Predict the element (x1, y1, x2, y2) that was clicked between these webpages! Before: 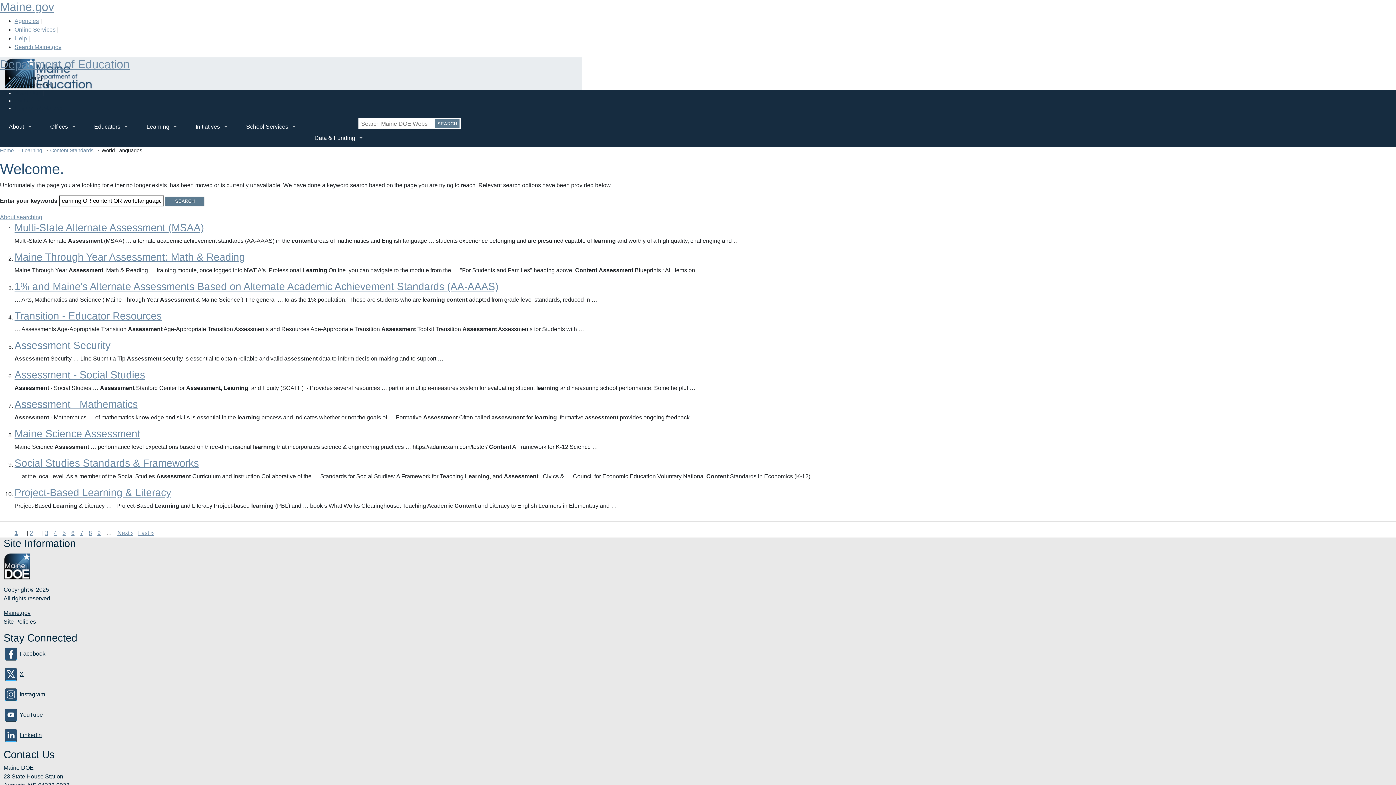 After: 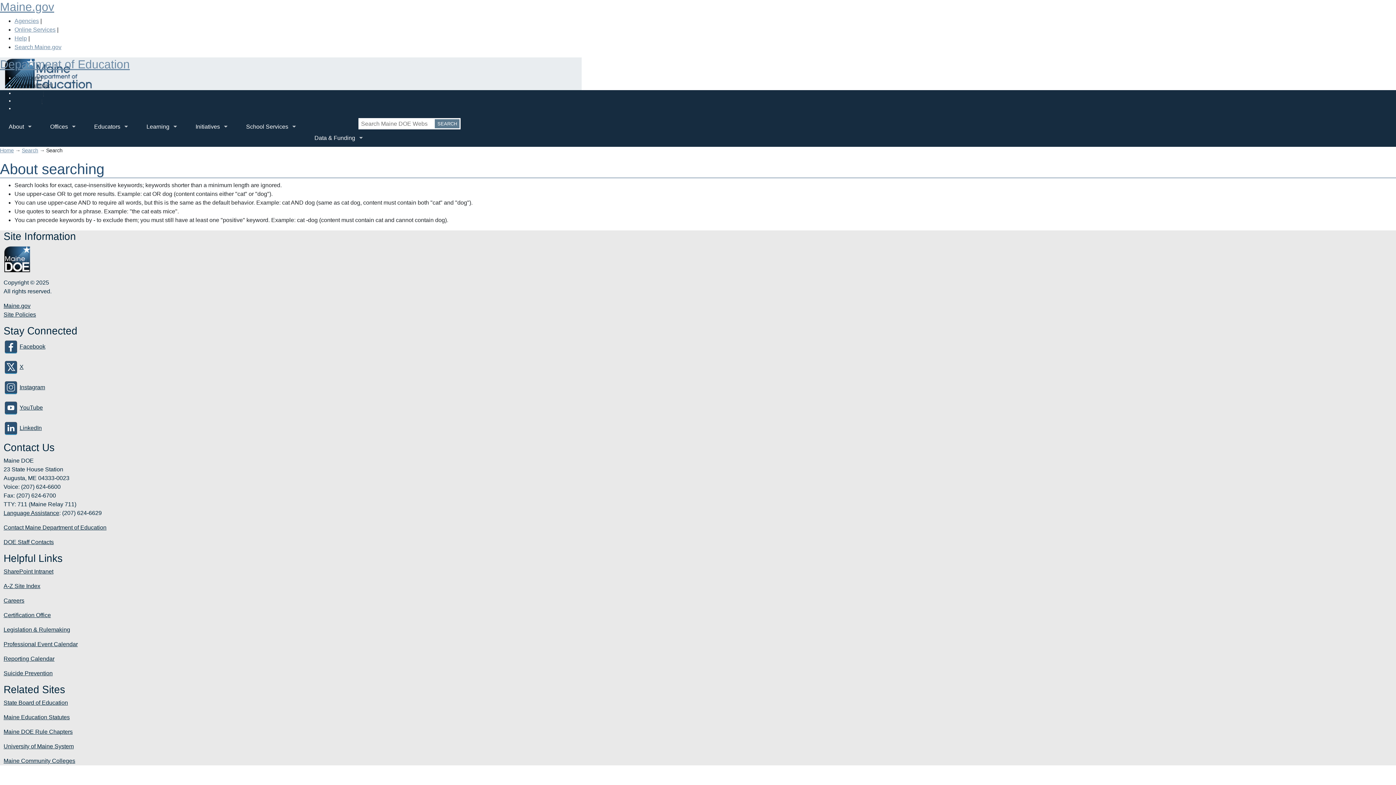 Action: label: About searching bbox: (0, 214, 42, 220)